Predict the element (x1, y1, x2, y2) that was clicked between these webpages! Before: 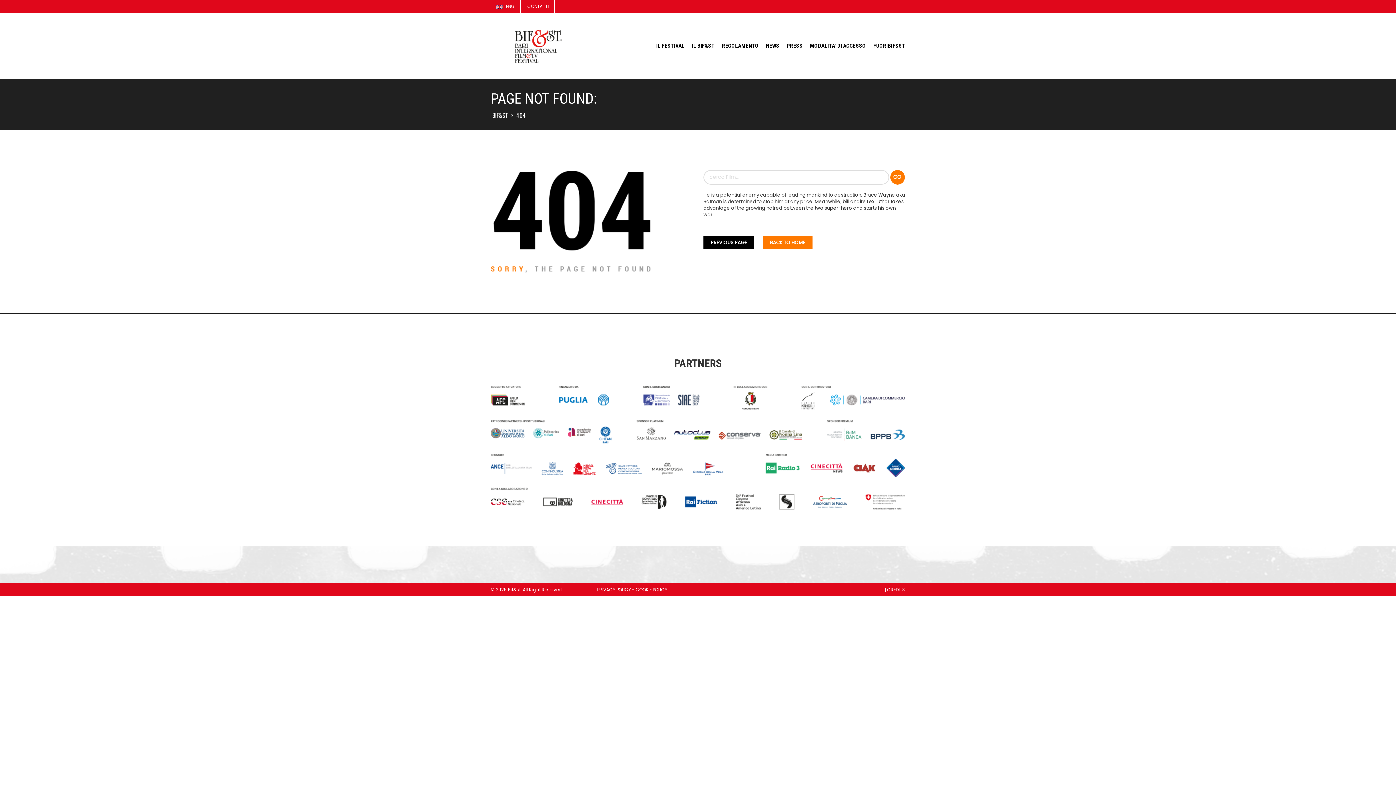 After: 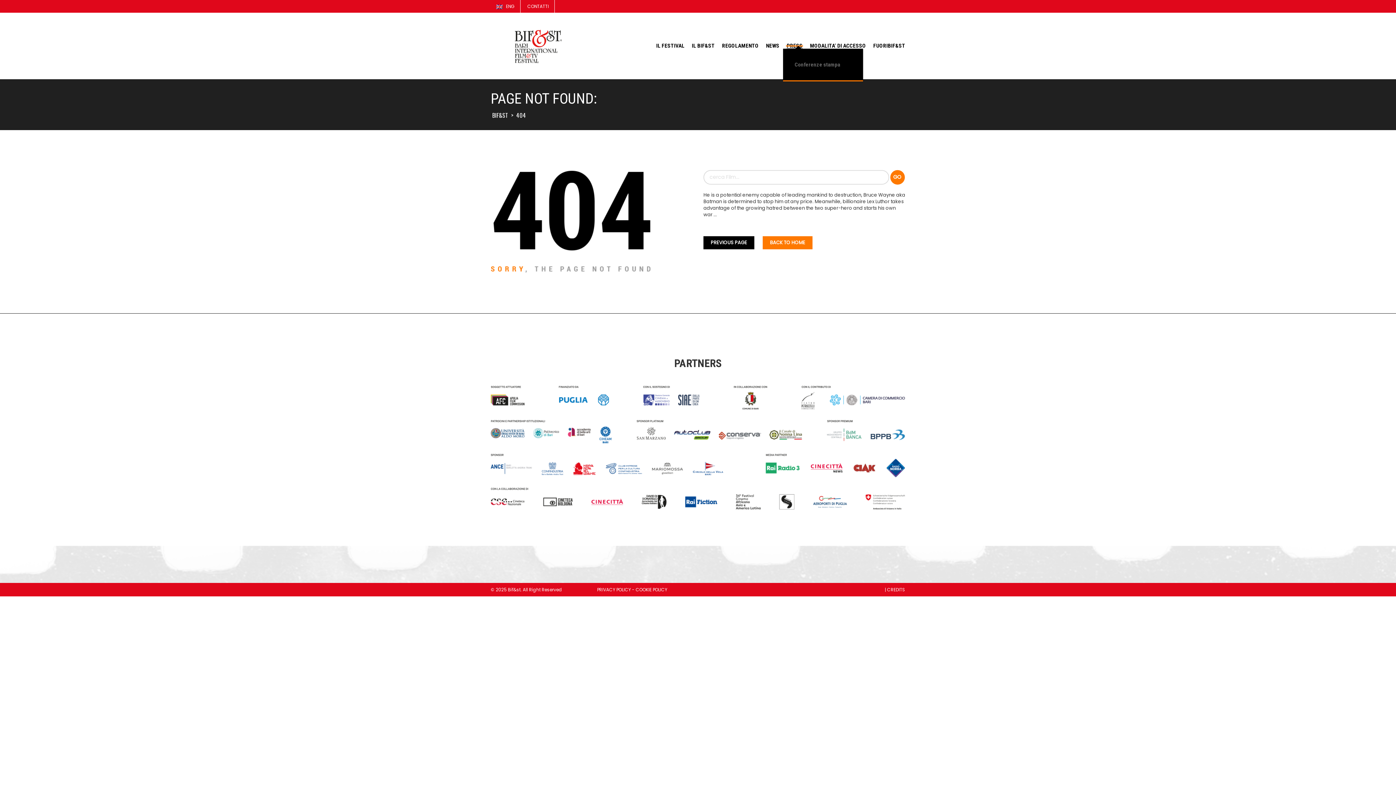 Action: bbox: (783, 35, 806, 55) label: PRESS